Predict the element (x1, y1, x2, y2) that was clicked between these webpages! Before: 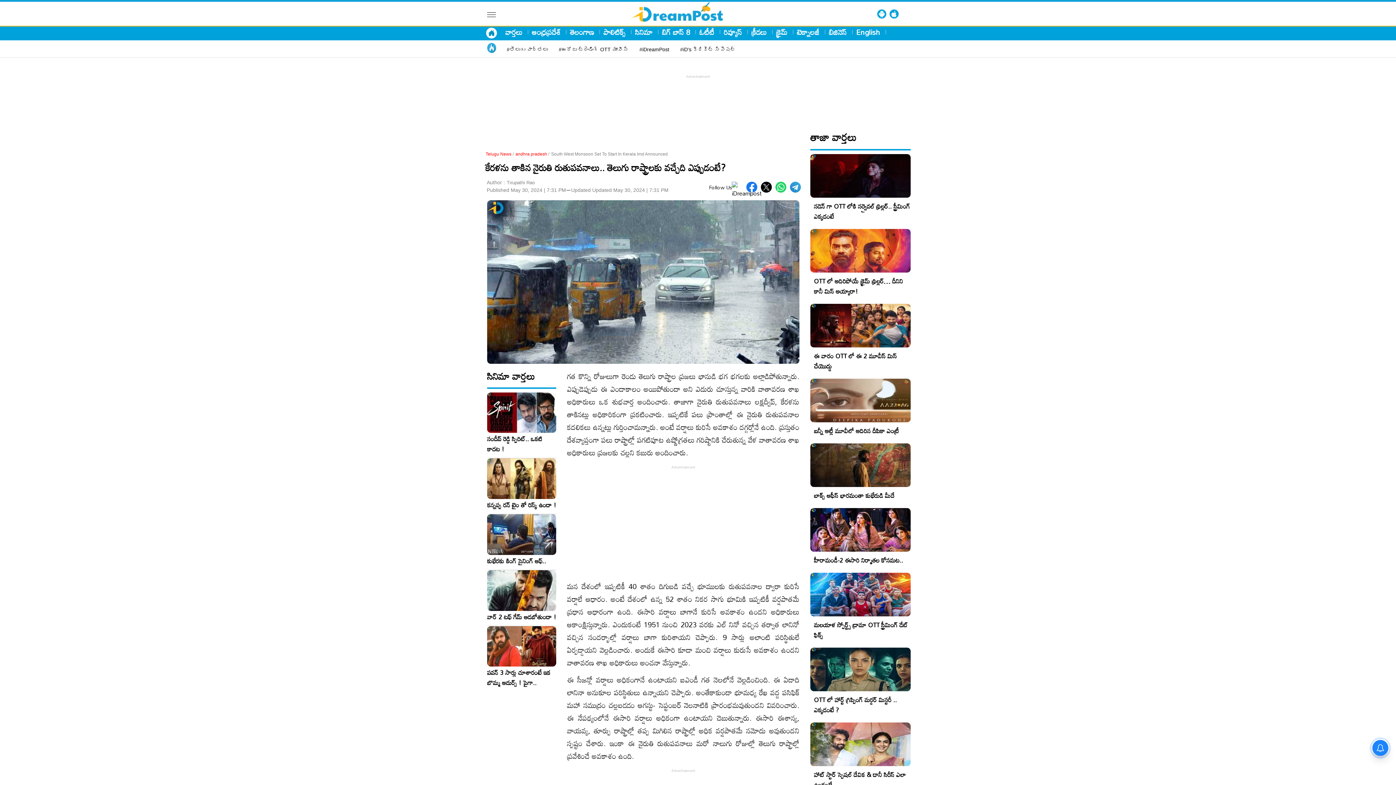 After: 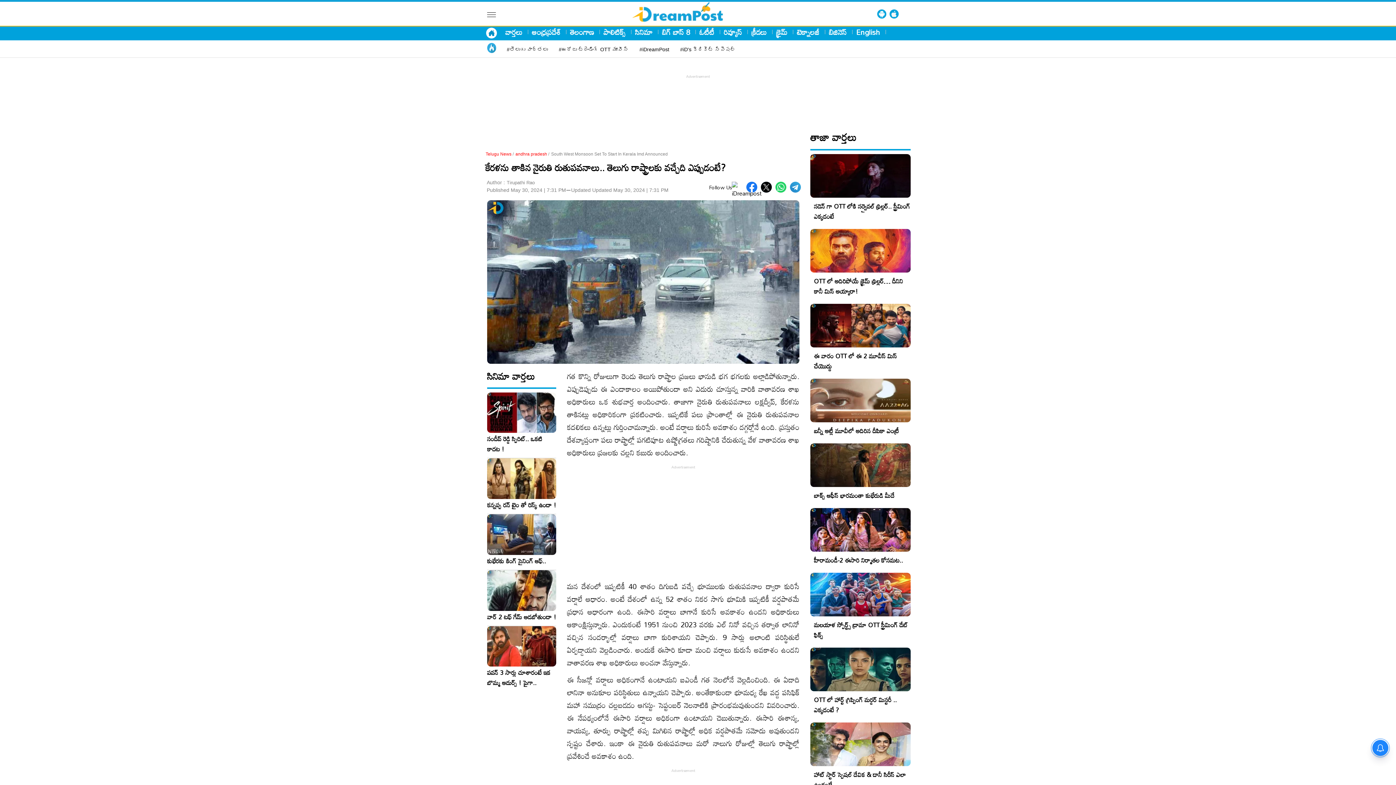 Action: bbox: (746, 181, 757, 192)